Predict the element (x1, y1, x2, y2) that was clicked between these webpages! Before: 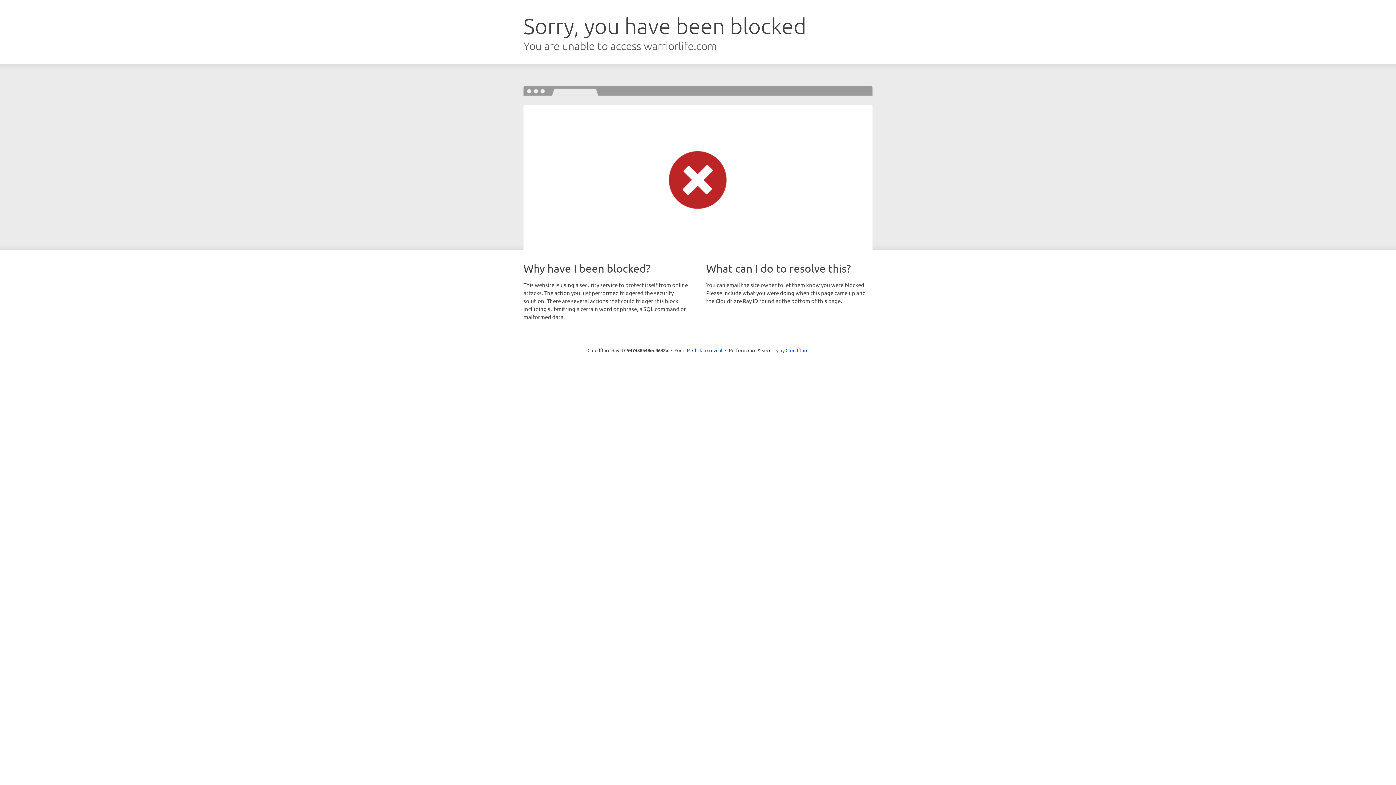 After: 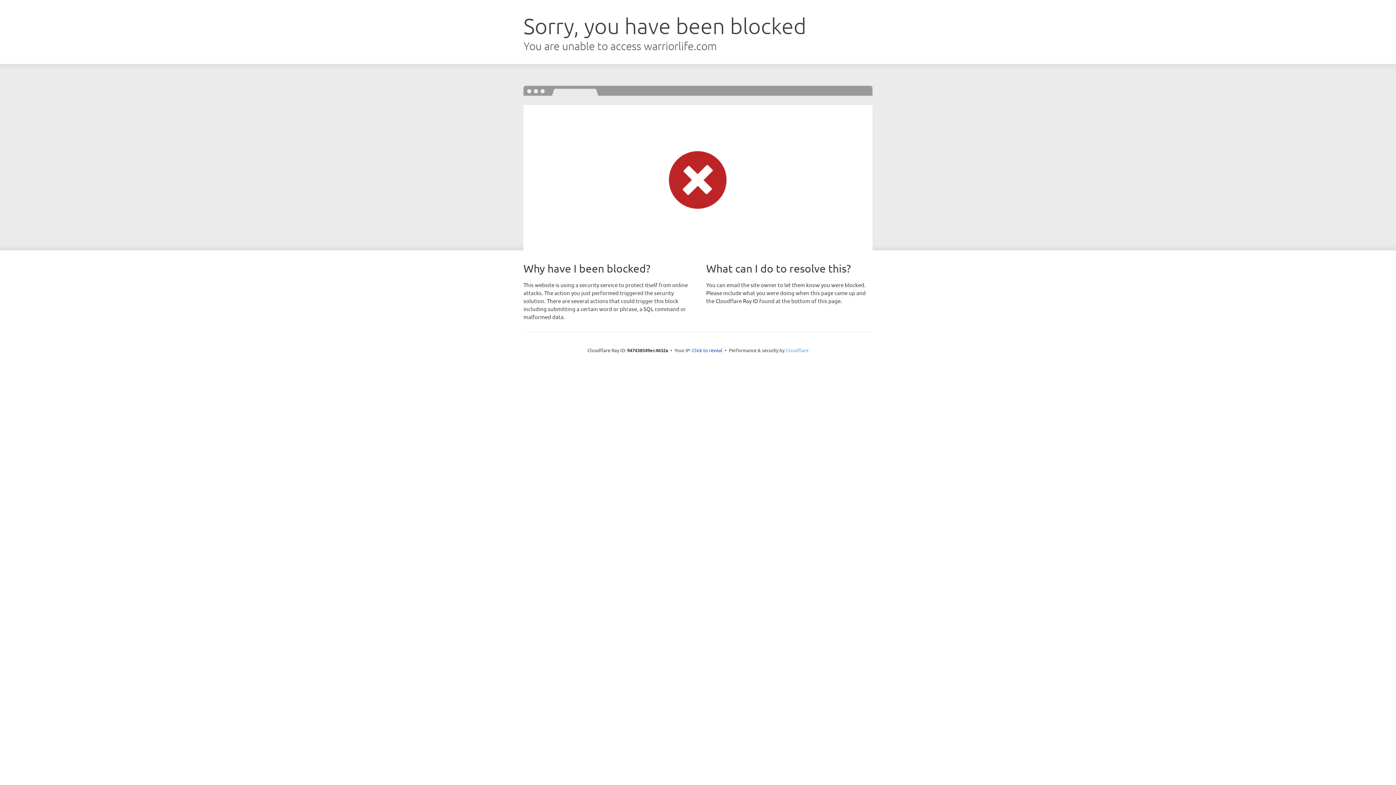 Action: label: Cloudflare bbox: (785, 347, 808, 353)